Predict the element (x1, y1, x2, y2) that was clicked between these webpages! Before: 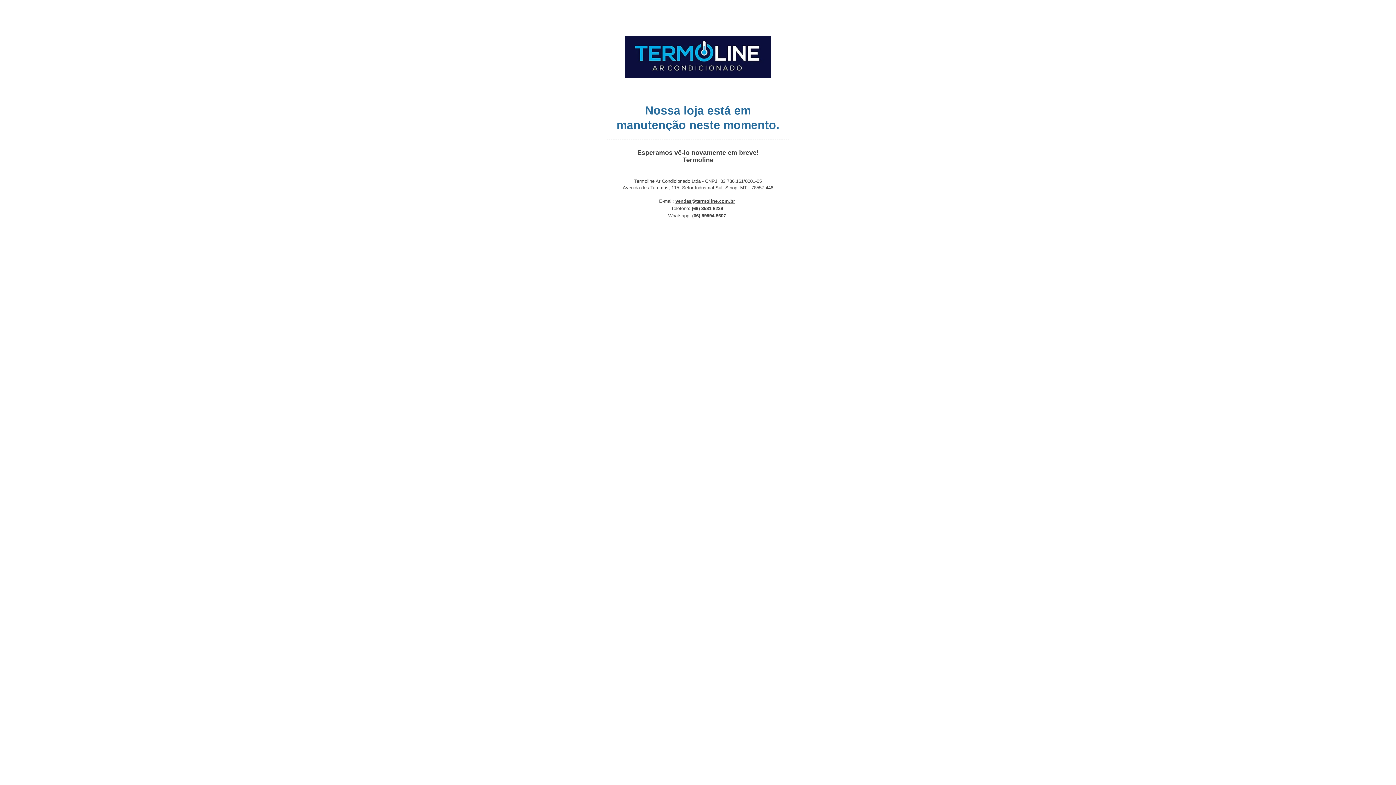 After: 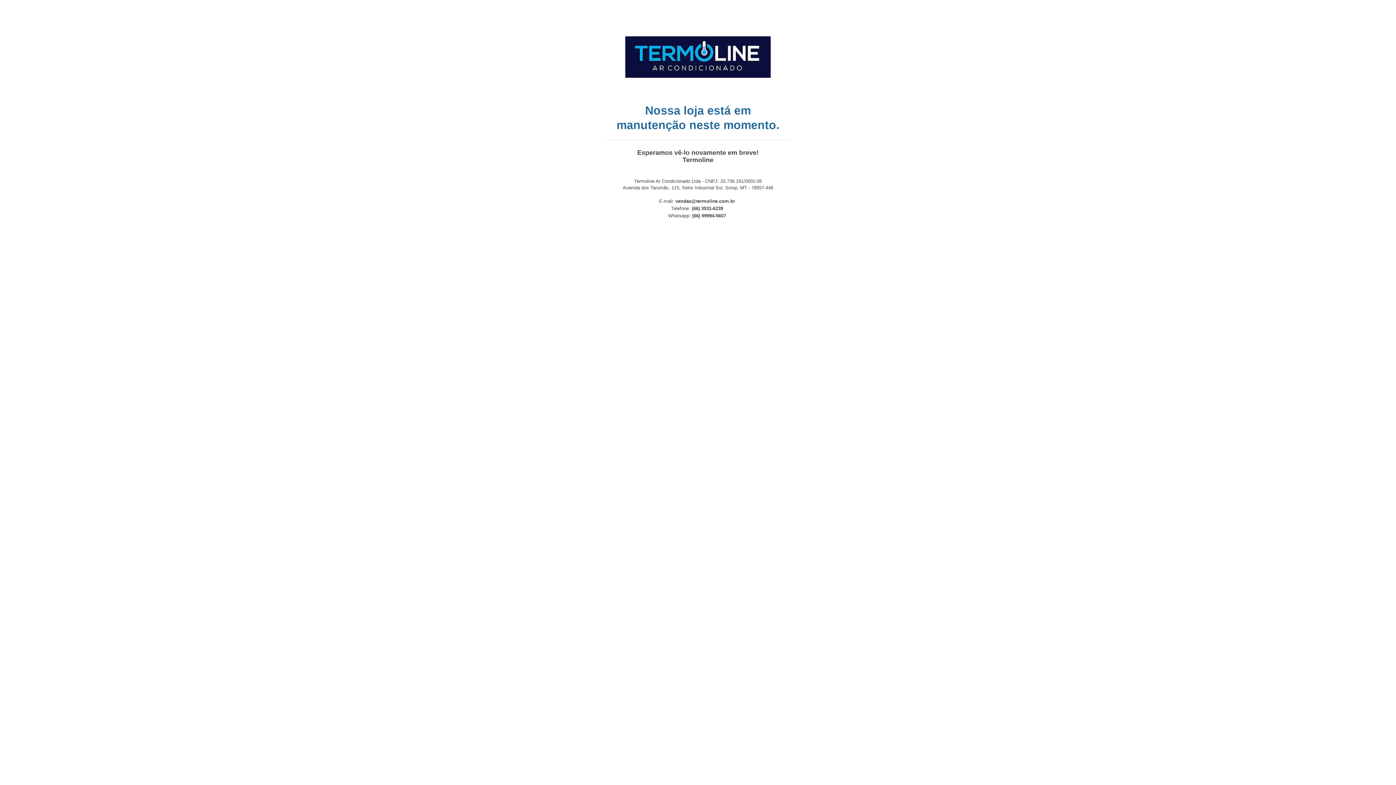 Action: bbox: (675, 198, 735, 204) label: vendas@termoline.com.br